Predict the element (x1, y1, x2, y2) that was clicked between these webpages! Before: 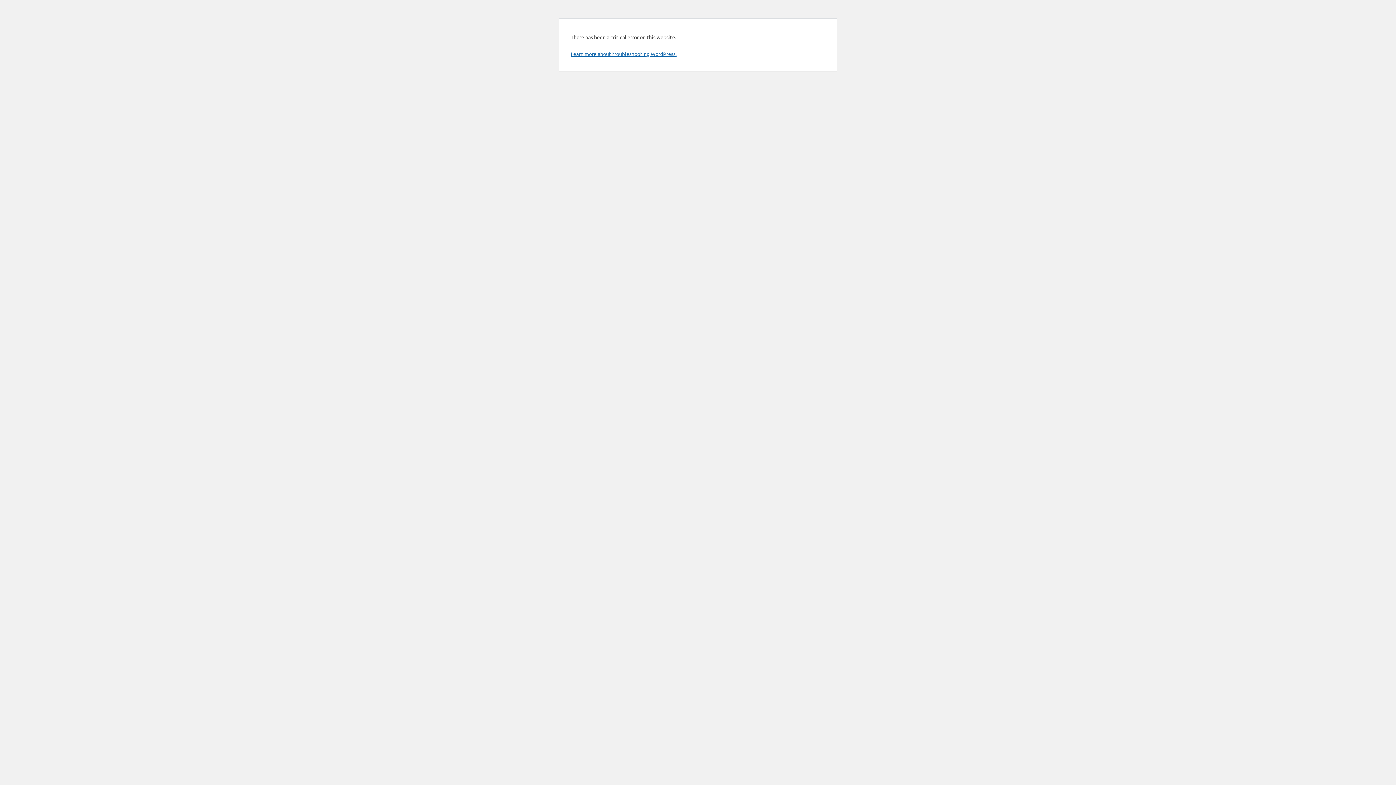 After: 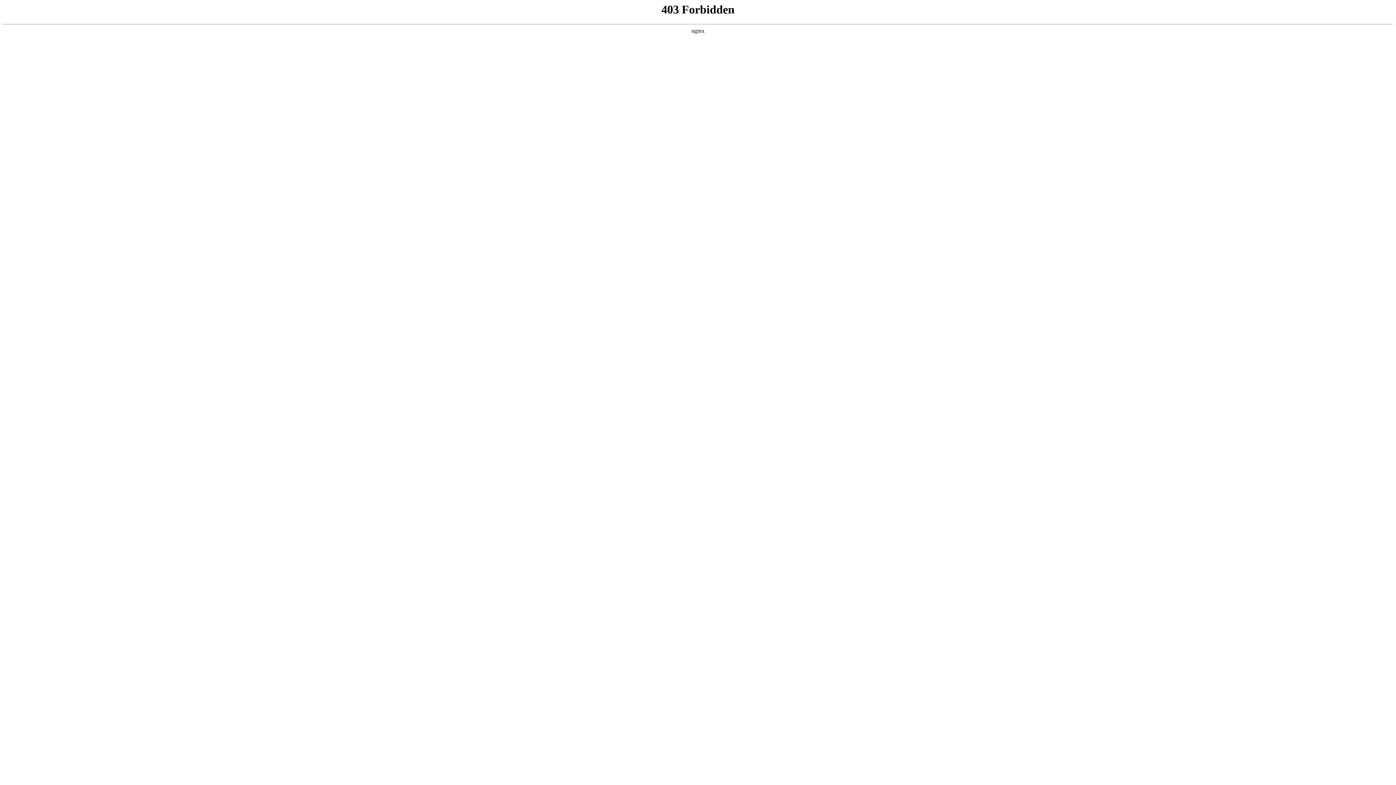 Action: label: Learn more about troubleshooting WordPress. bbox: (570, 50, 676, 57)